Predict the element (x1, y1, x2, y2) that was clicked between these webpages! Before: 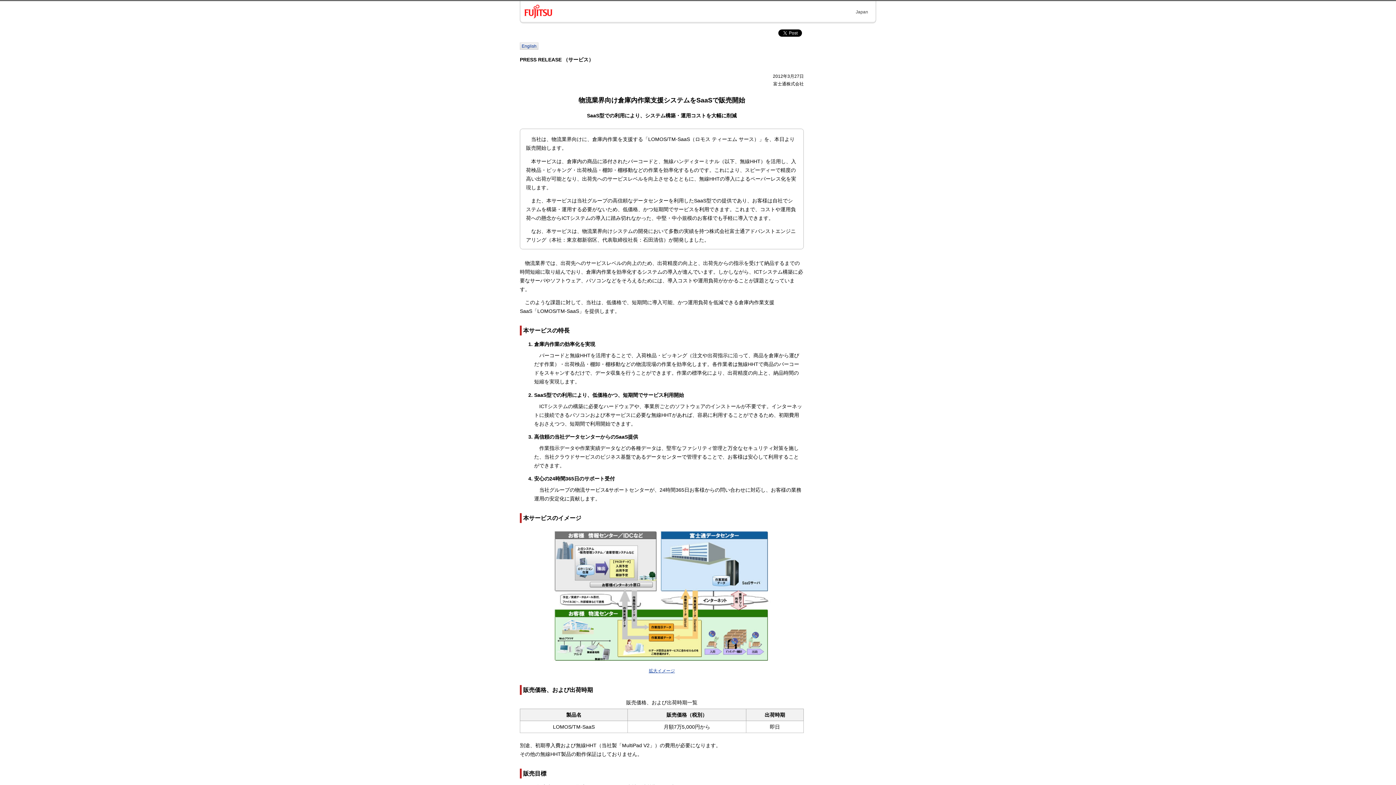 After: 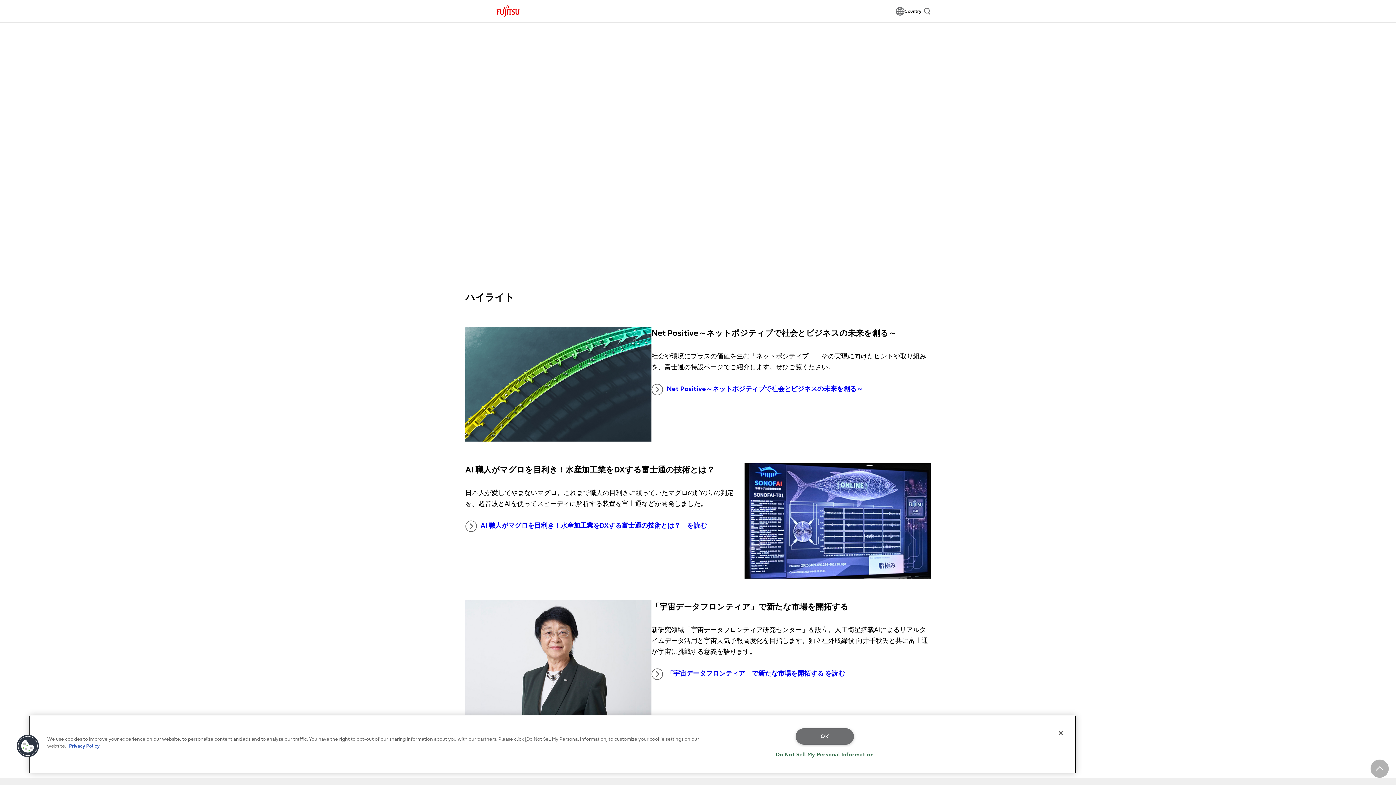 Action: bbox: (524, 14, 552, 19)